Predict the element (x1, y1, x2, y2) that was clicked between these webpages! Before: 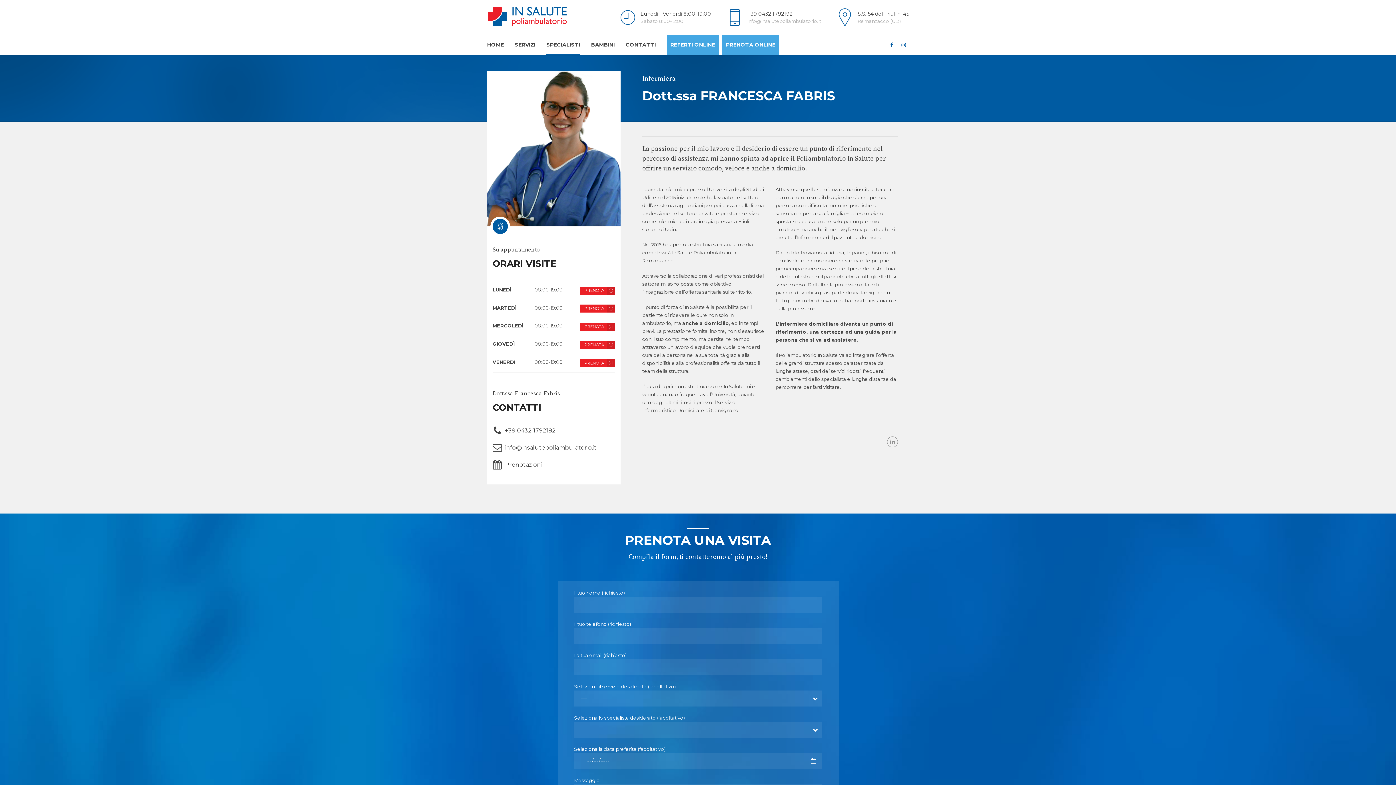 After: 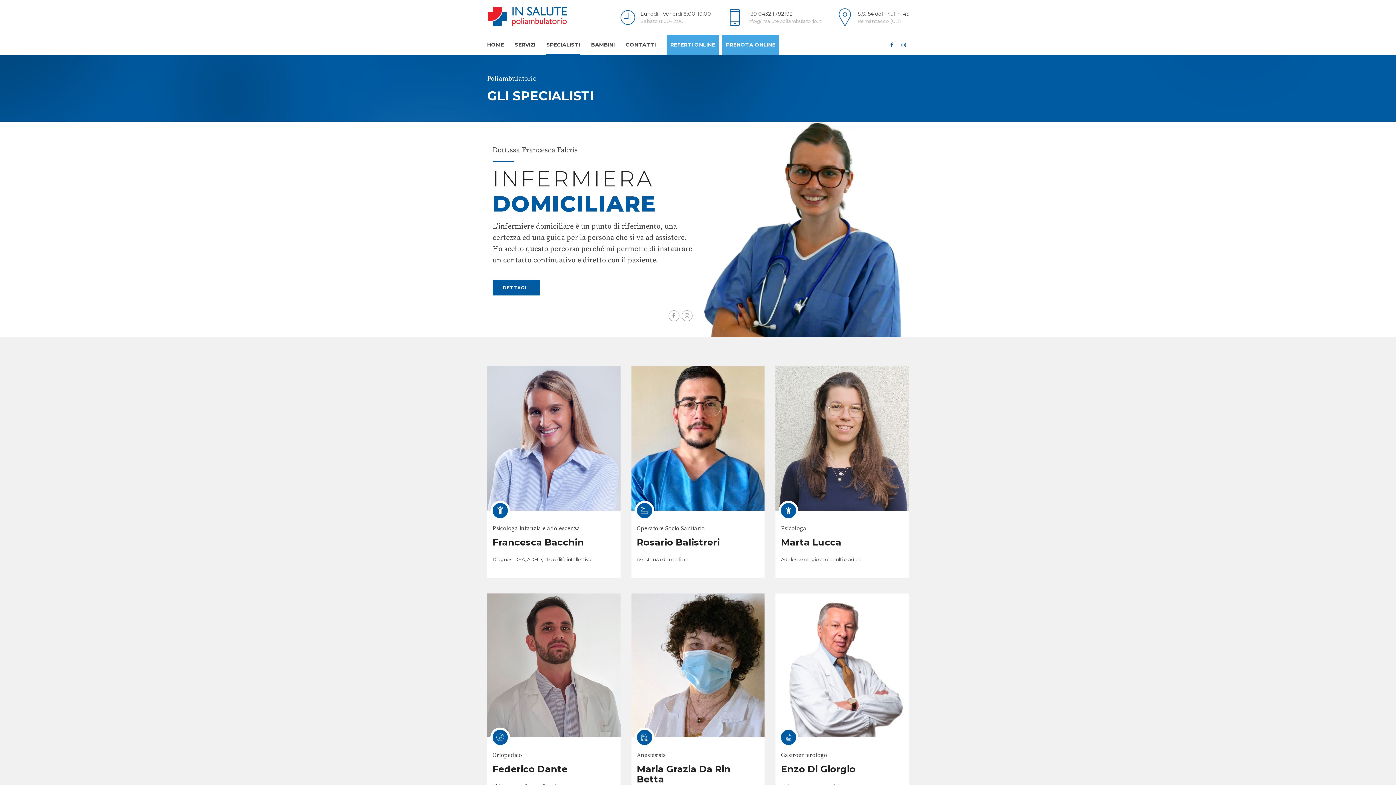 Action: bbox: (546, 34, 580, 54) label: SPECIALISTI